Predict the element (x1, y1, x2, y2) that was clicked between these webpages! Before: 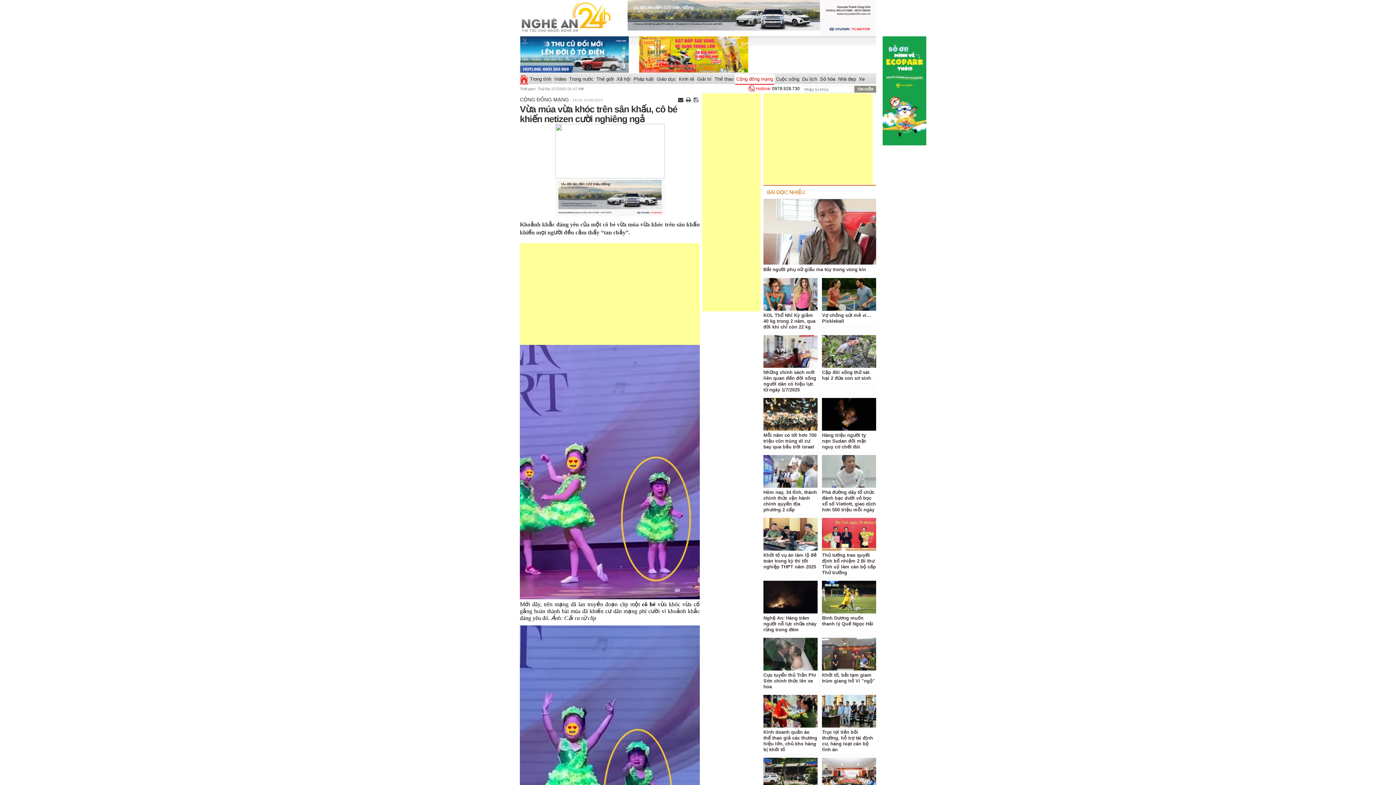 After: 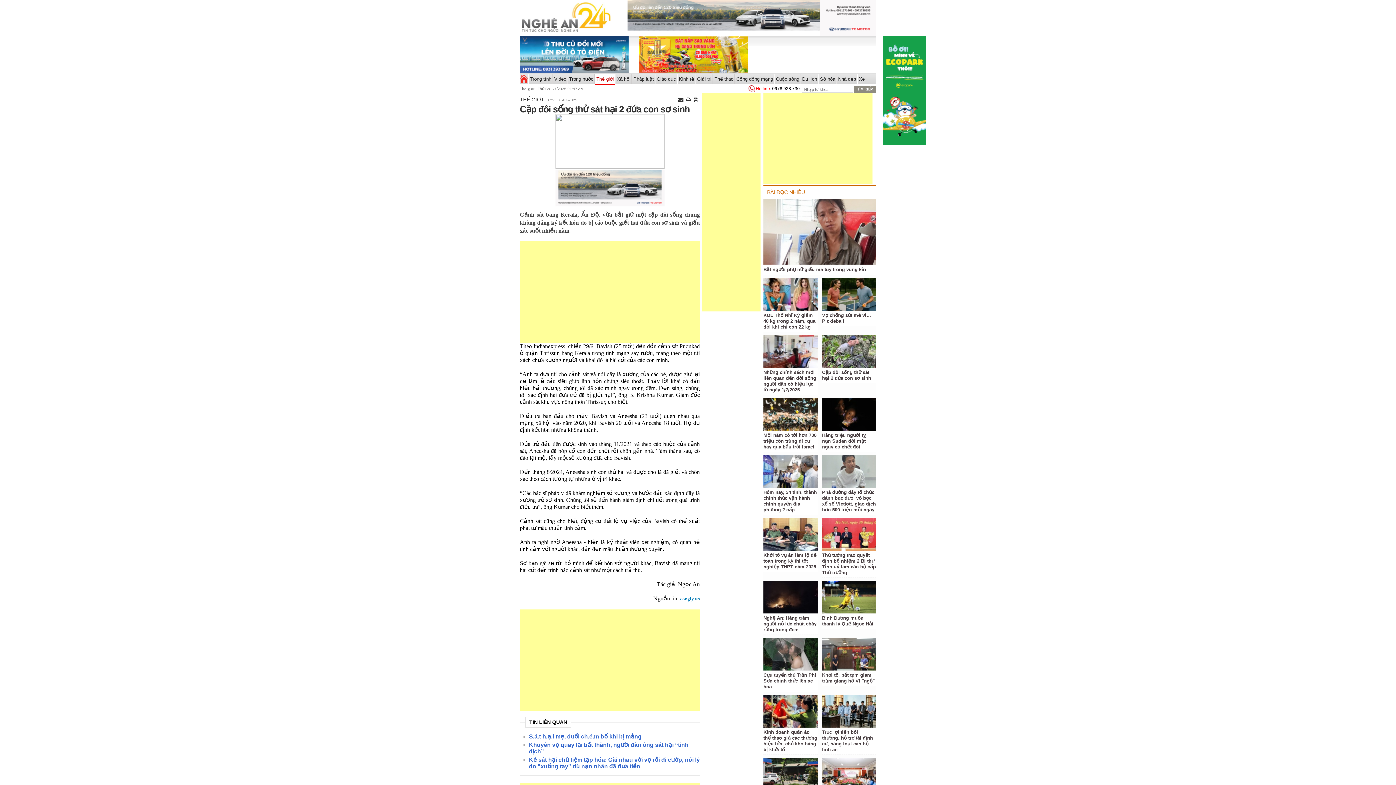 Action: bbox: (822, 369, 871, 381) label: Cặp đôi sống thử sát hại 2 đứa con sơ sinh